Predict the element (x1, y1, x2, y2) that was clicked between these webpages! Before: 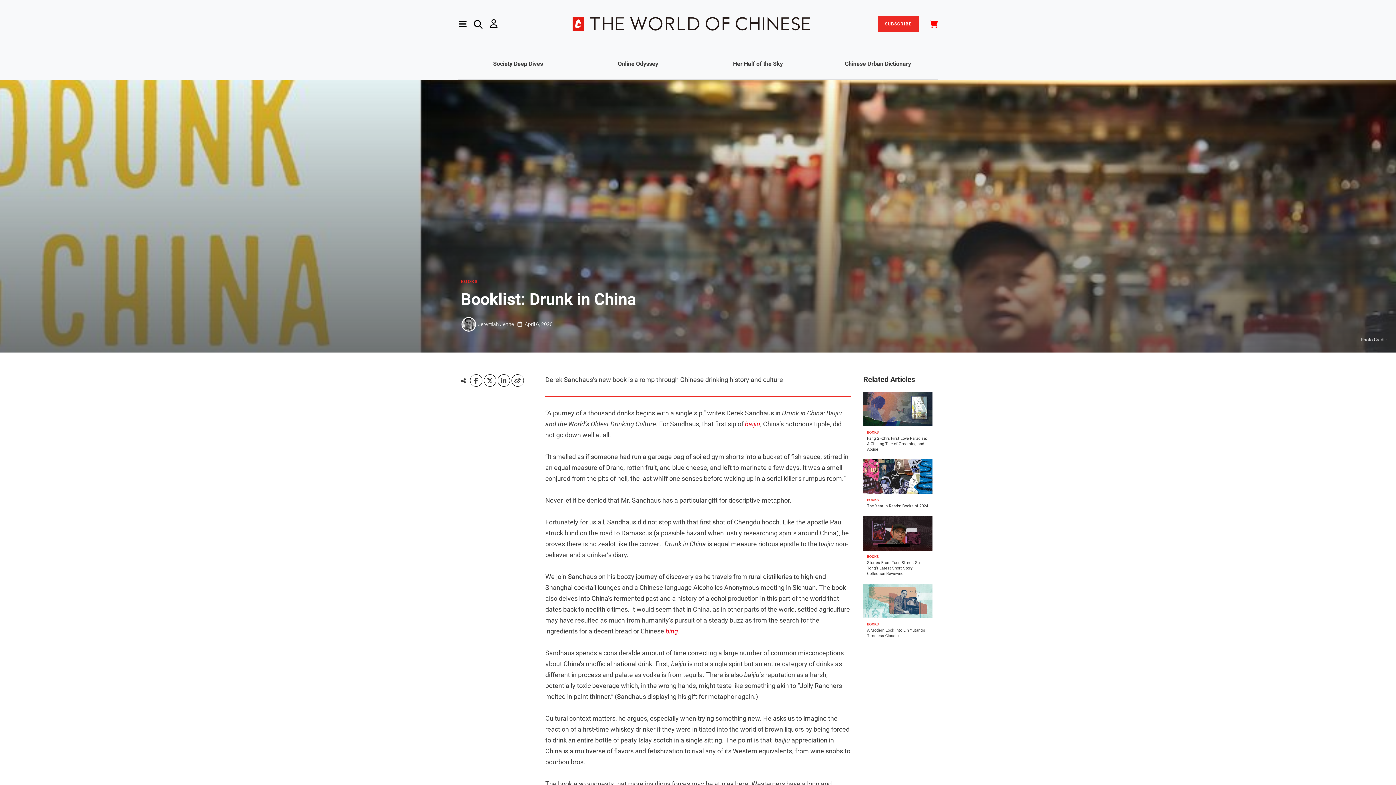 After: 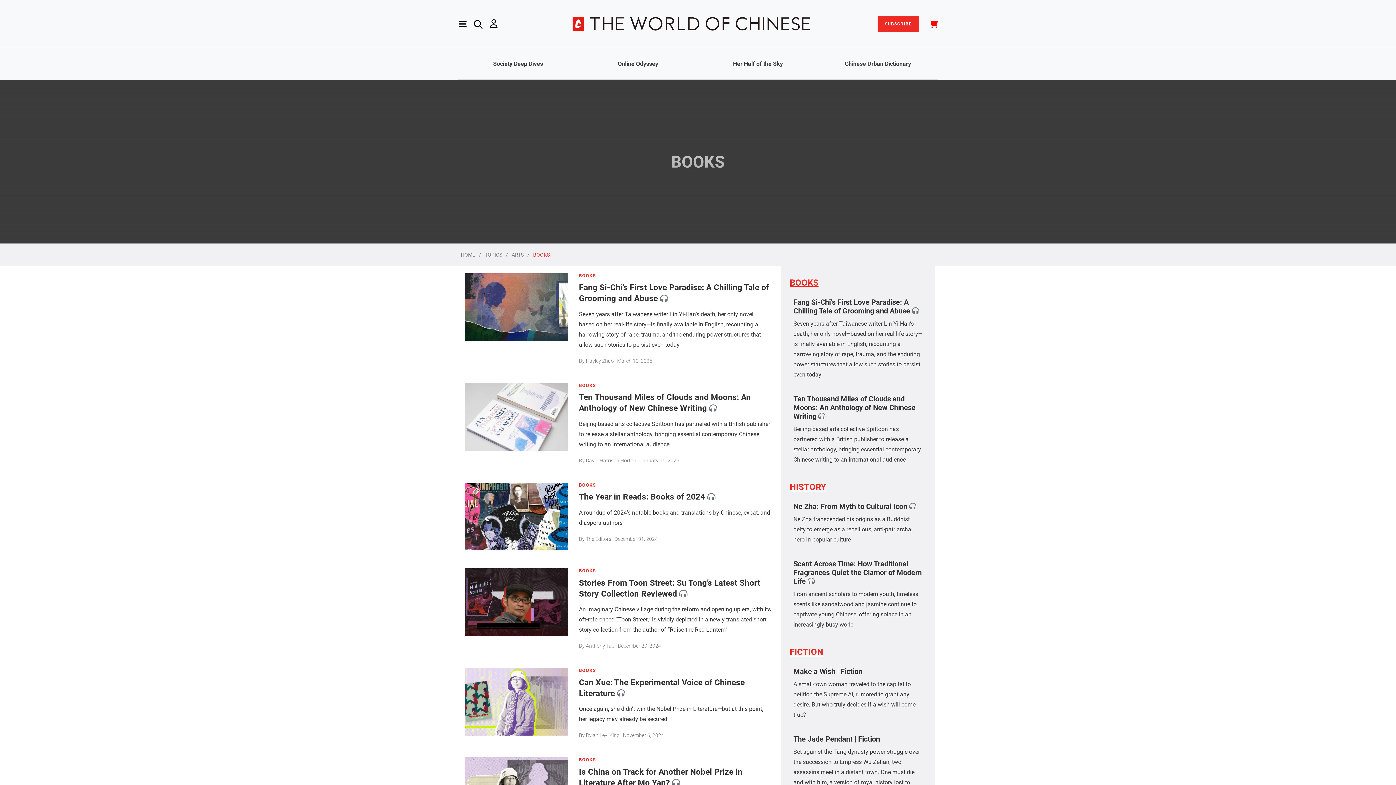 Action: bbox: (867, 622, 878, 627) label: BOOKS